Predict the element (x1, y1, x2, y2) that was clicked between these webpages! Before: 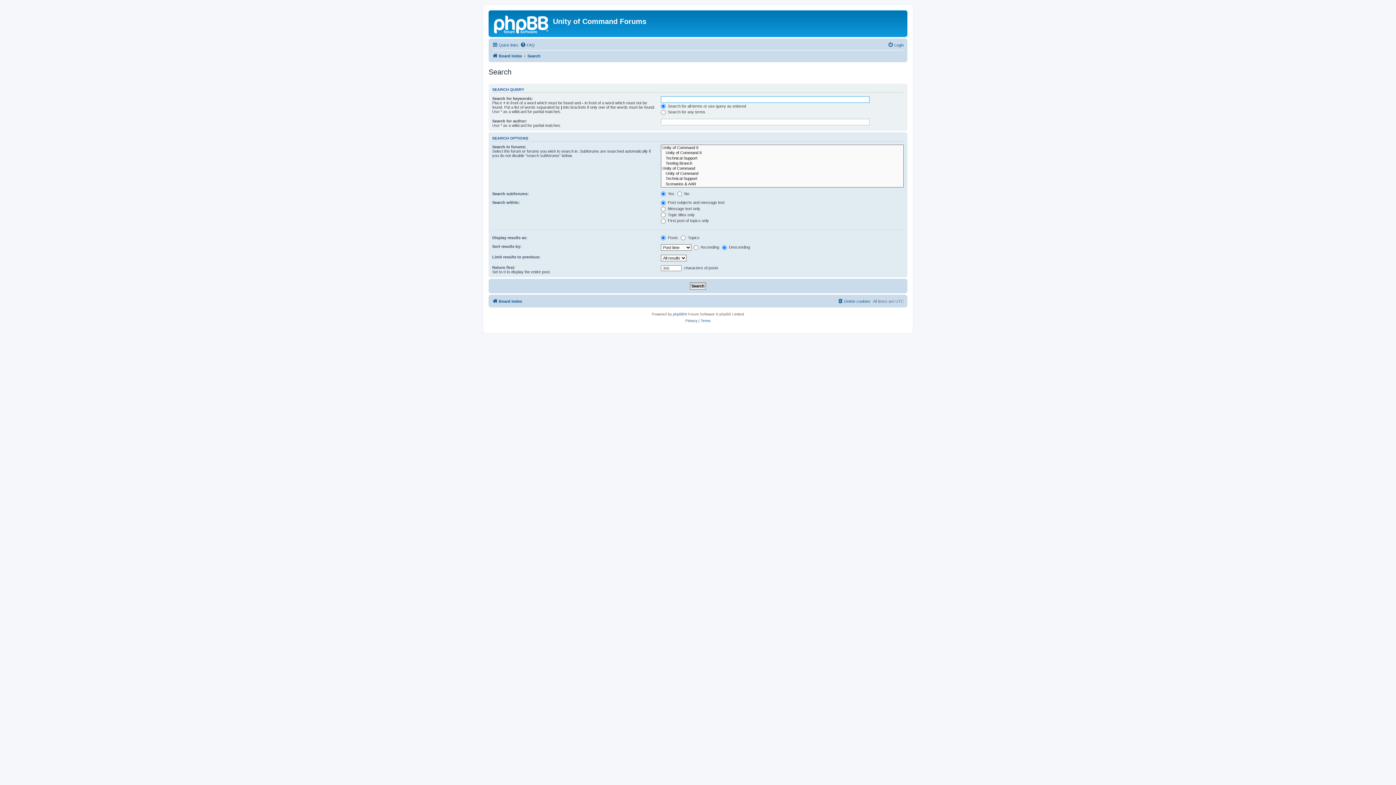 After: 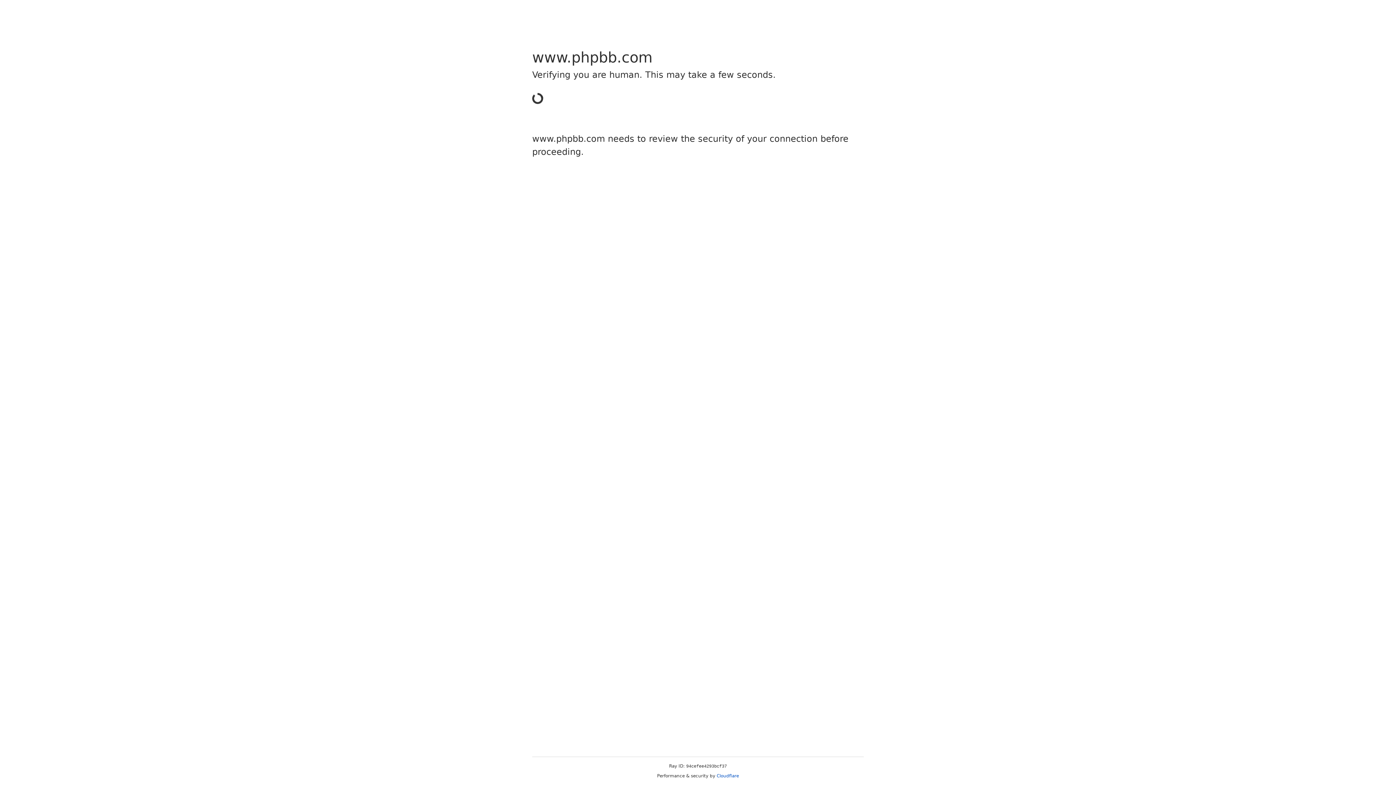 Action: label: phpBB bbox: (673, 311, 684, 317)